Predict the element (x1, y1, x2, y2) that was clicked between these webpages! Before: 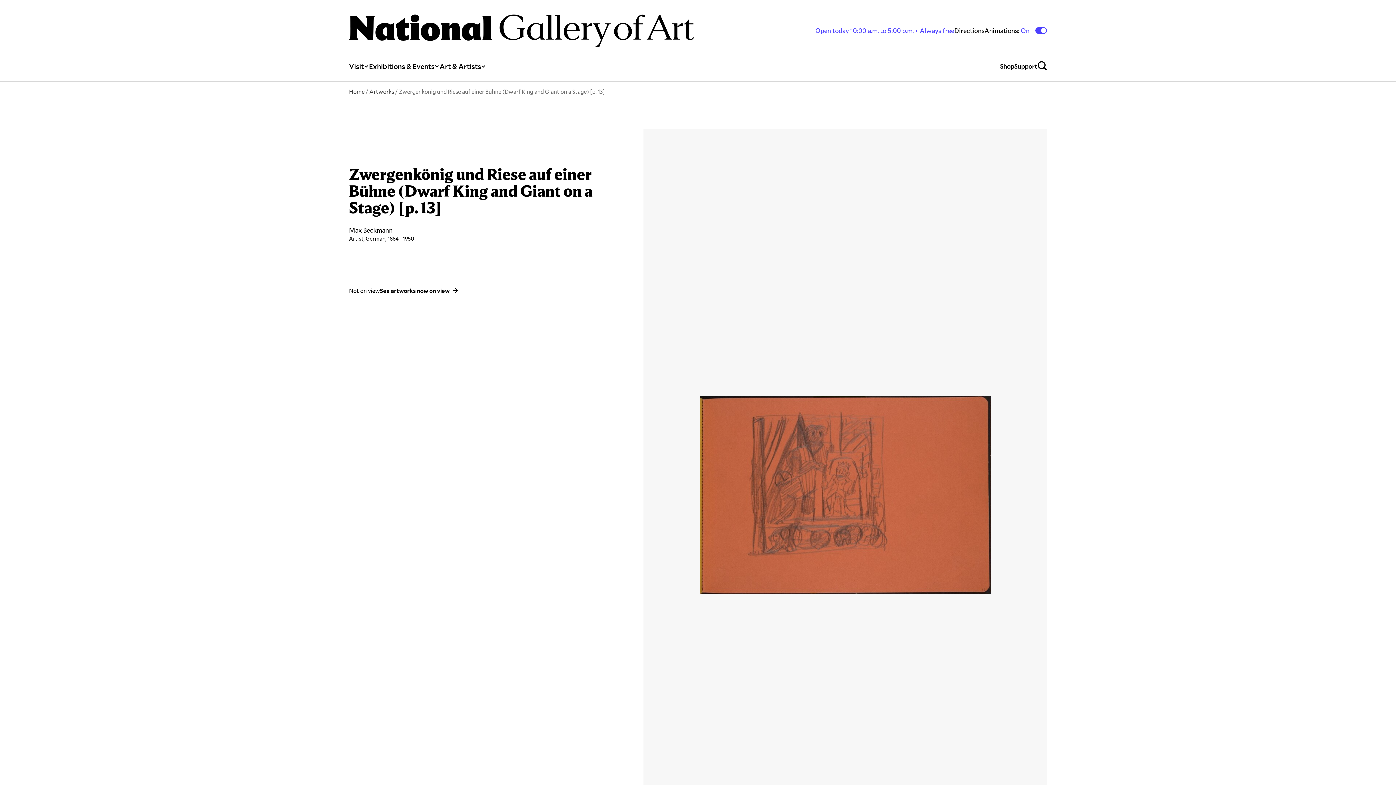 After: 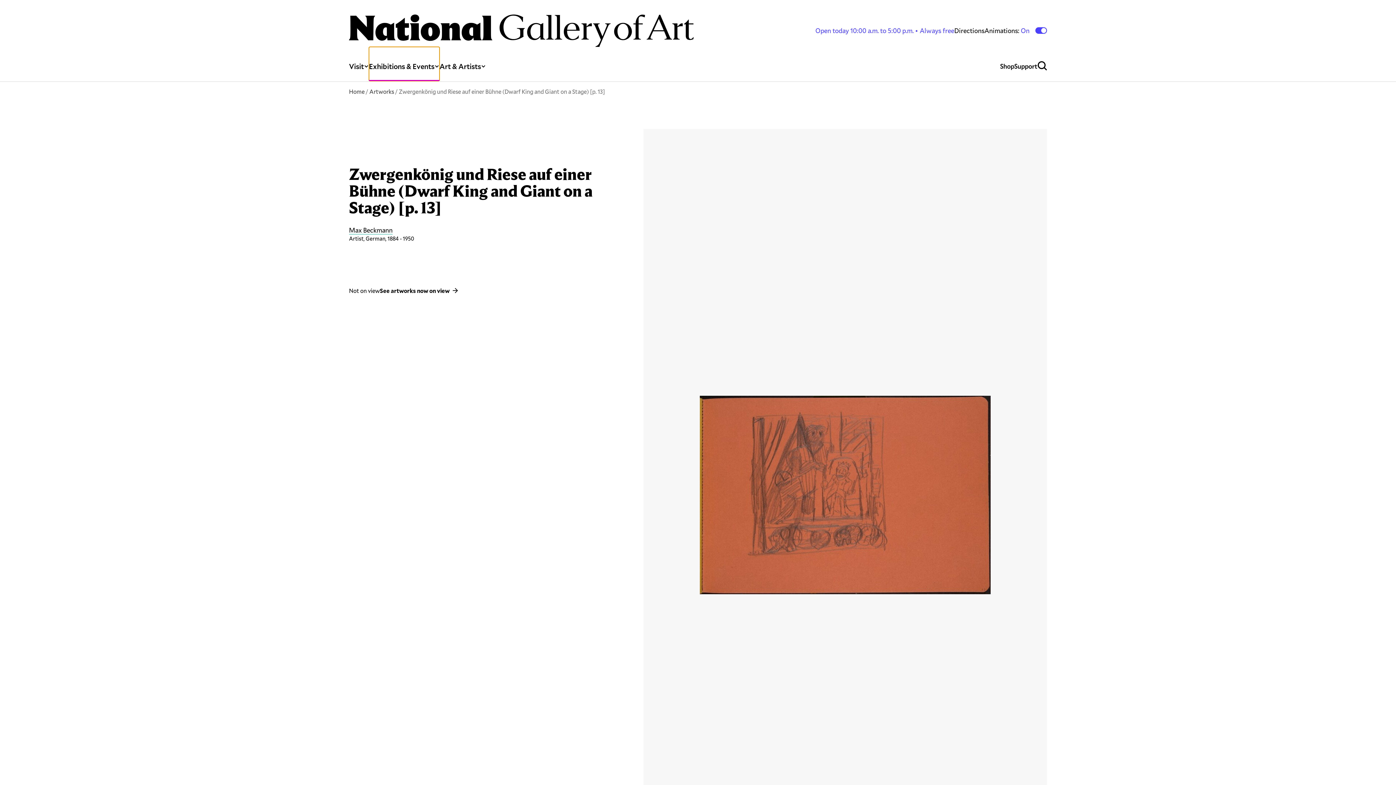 Action: bbox: (369, 47, 439, 81) label: Exhibitions & Events